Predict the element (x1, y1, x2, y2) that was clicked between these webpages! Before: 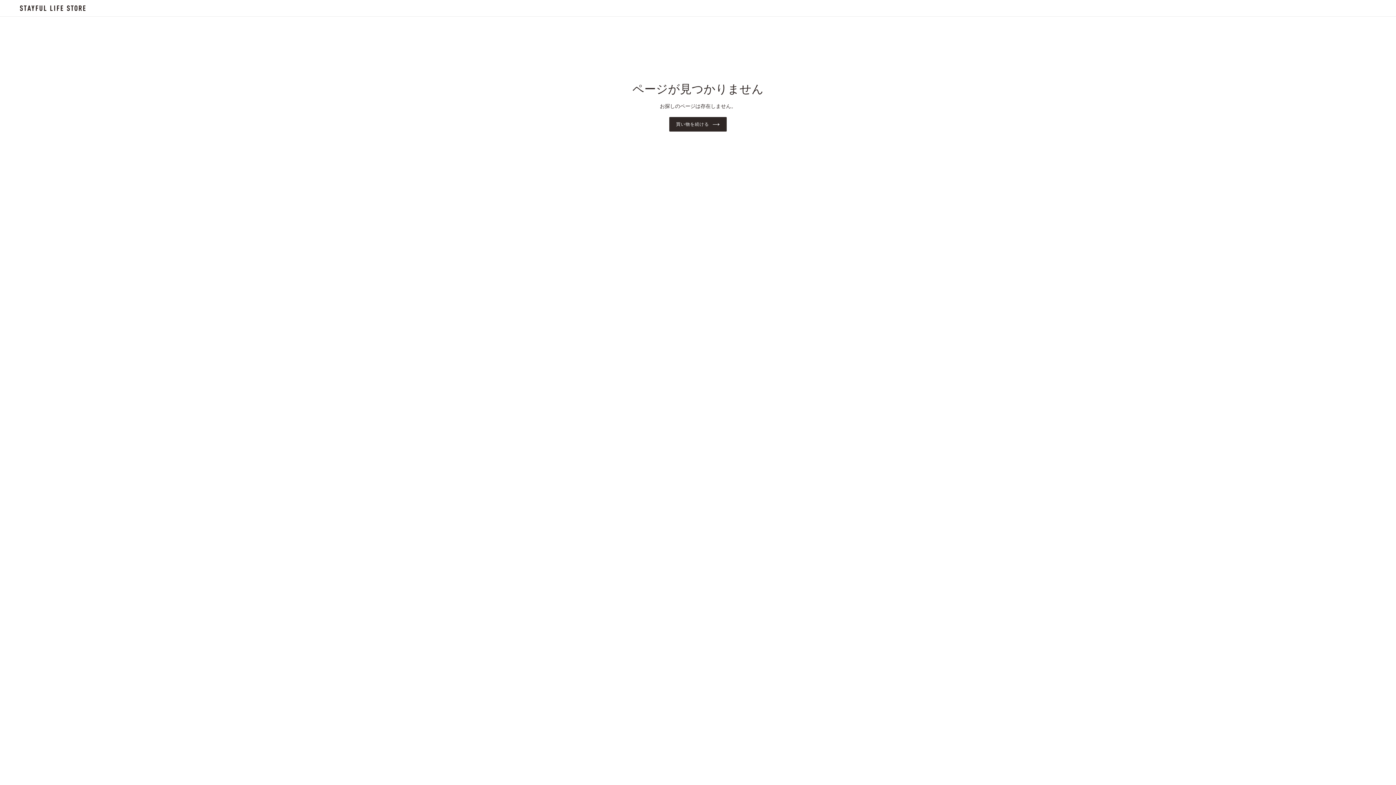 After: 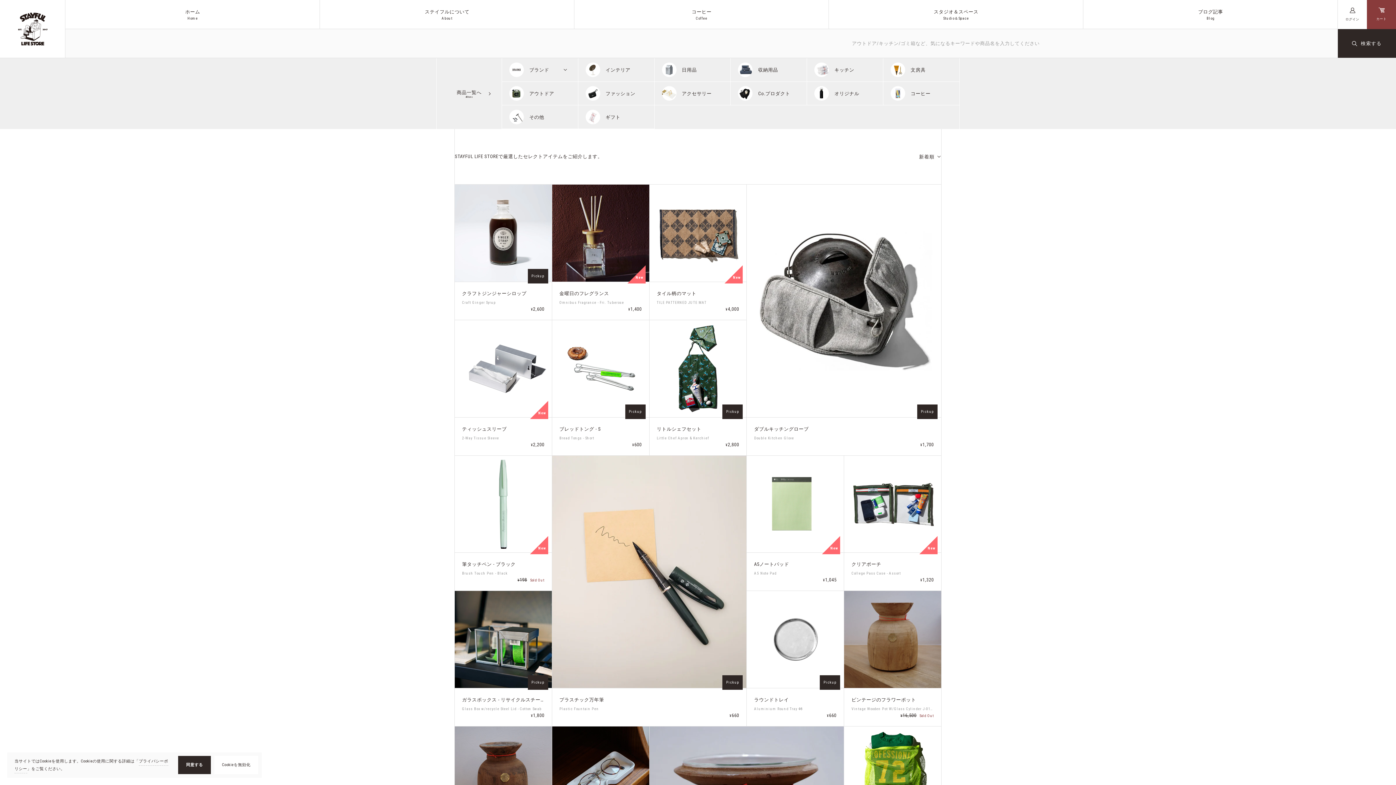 Action: bbox: (669, 117, 727, 131) label: 買い物を続ける